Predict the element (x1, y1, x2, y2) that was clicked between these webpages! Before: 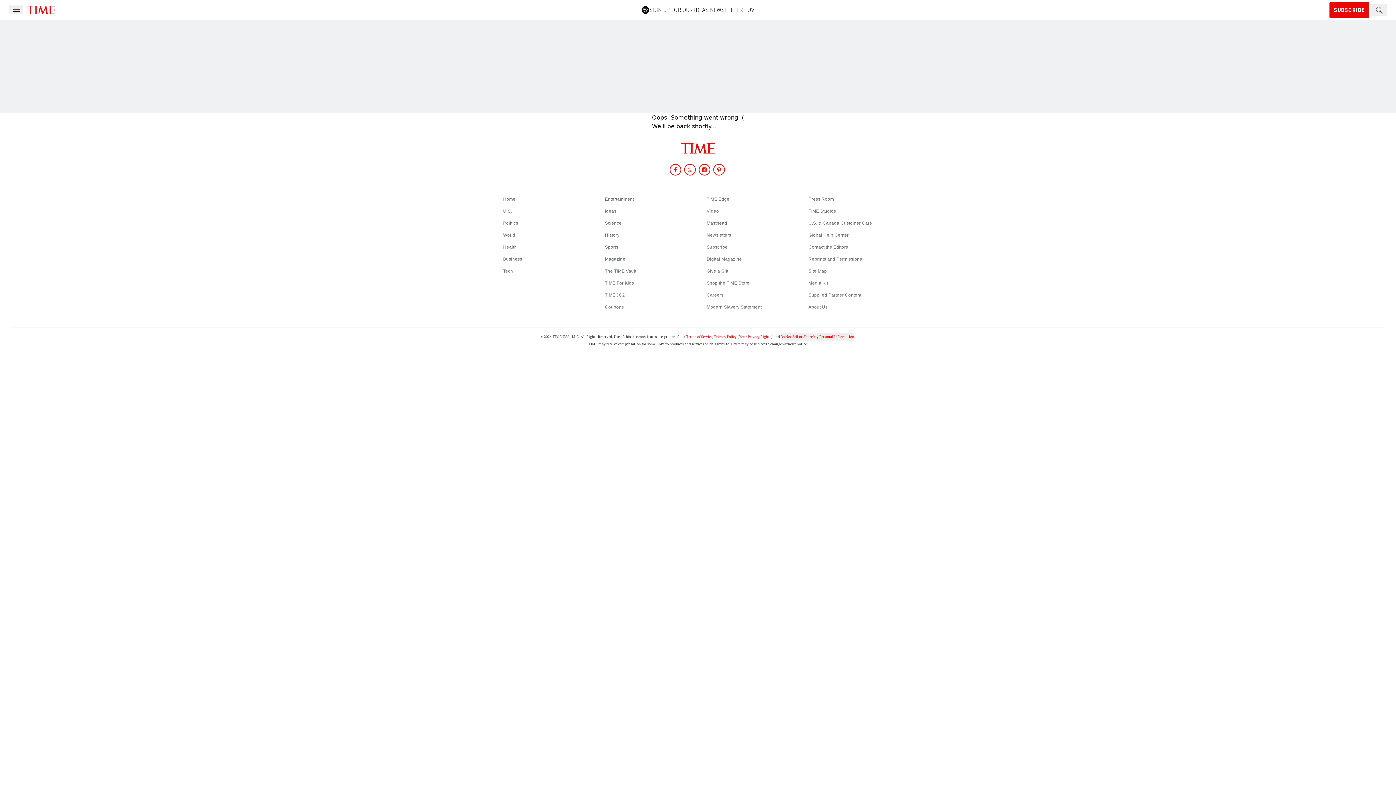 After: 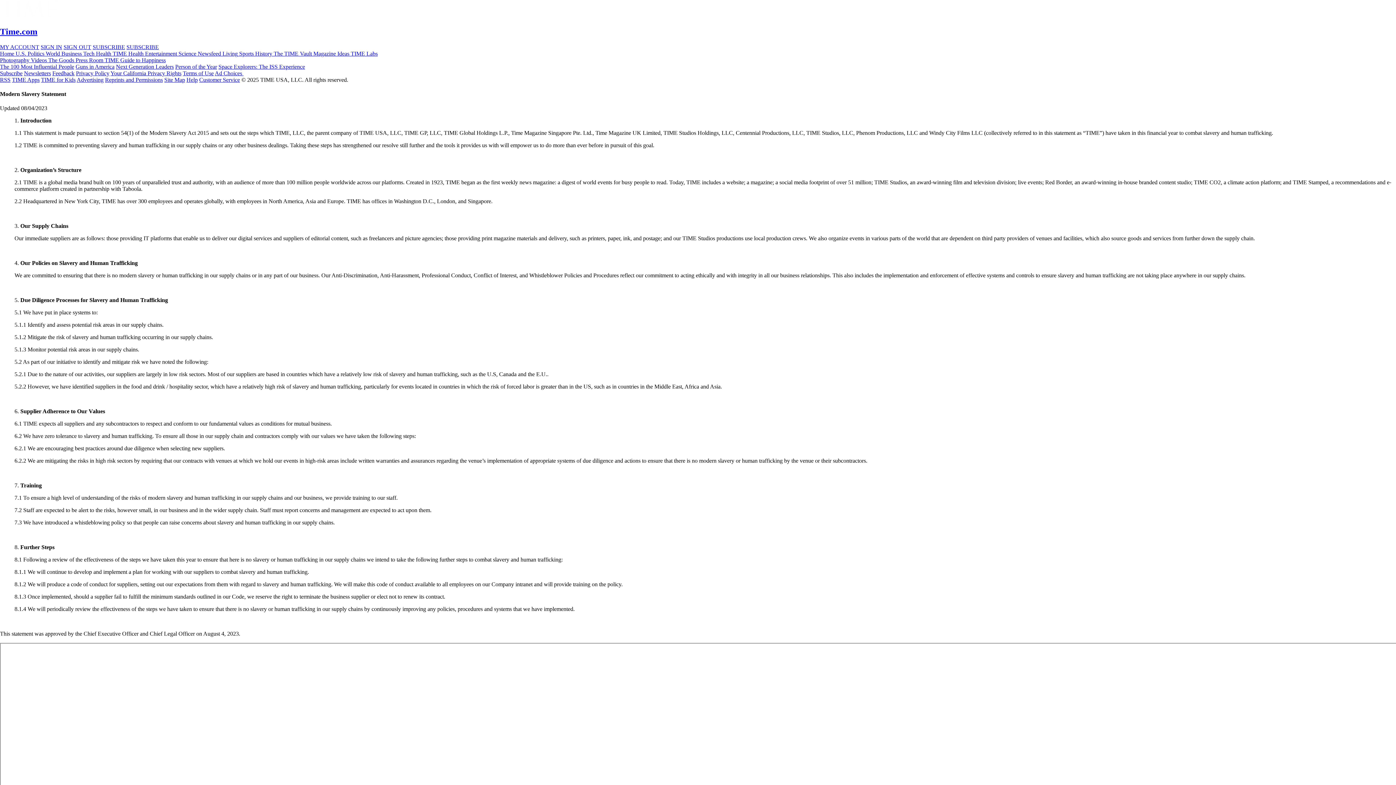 Action: bbox: (706, 304, 761, 309) label: Modern Slavery Statement